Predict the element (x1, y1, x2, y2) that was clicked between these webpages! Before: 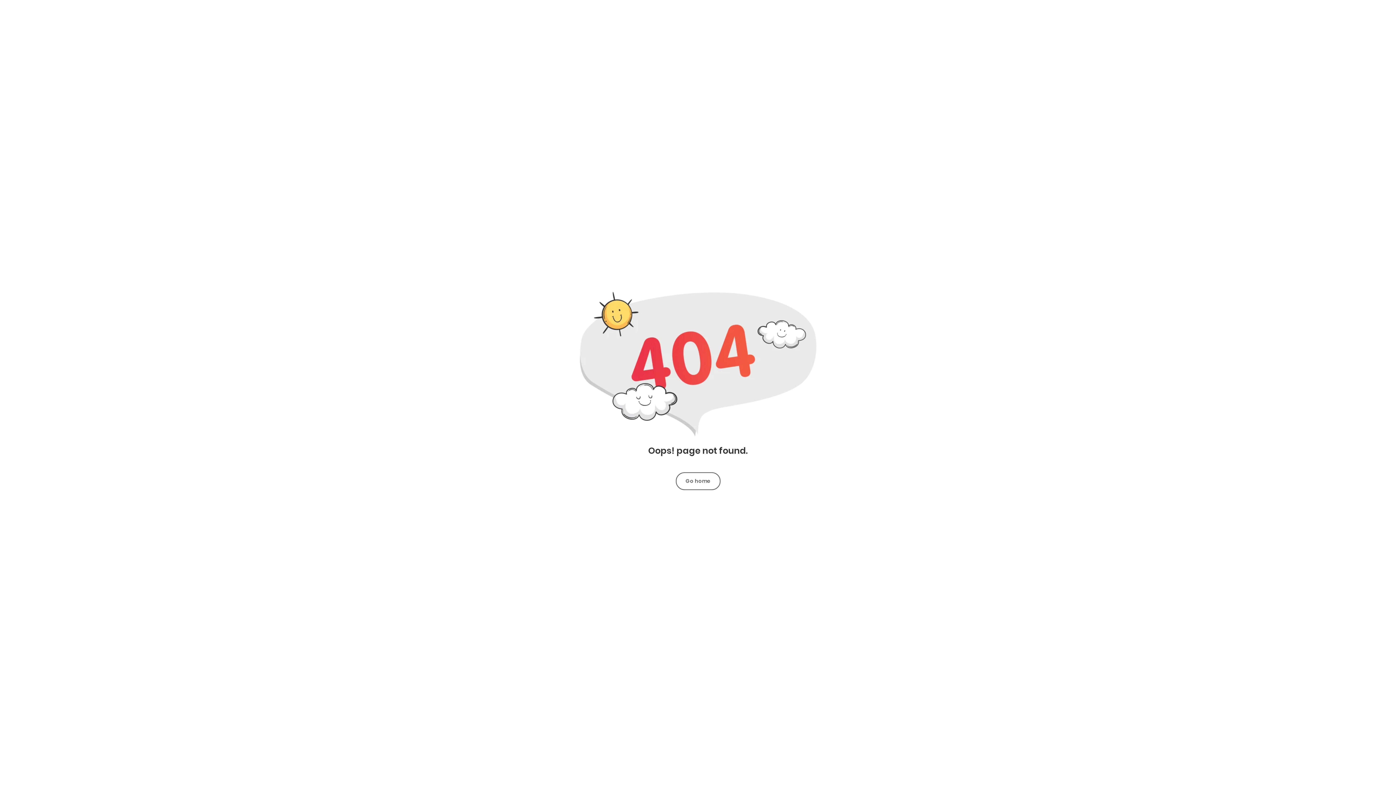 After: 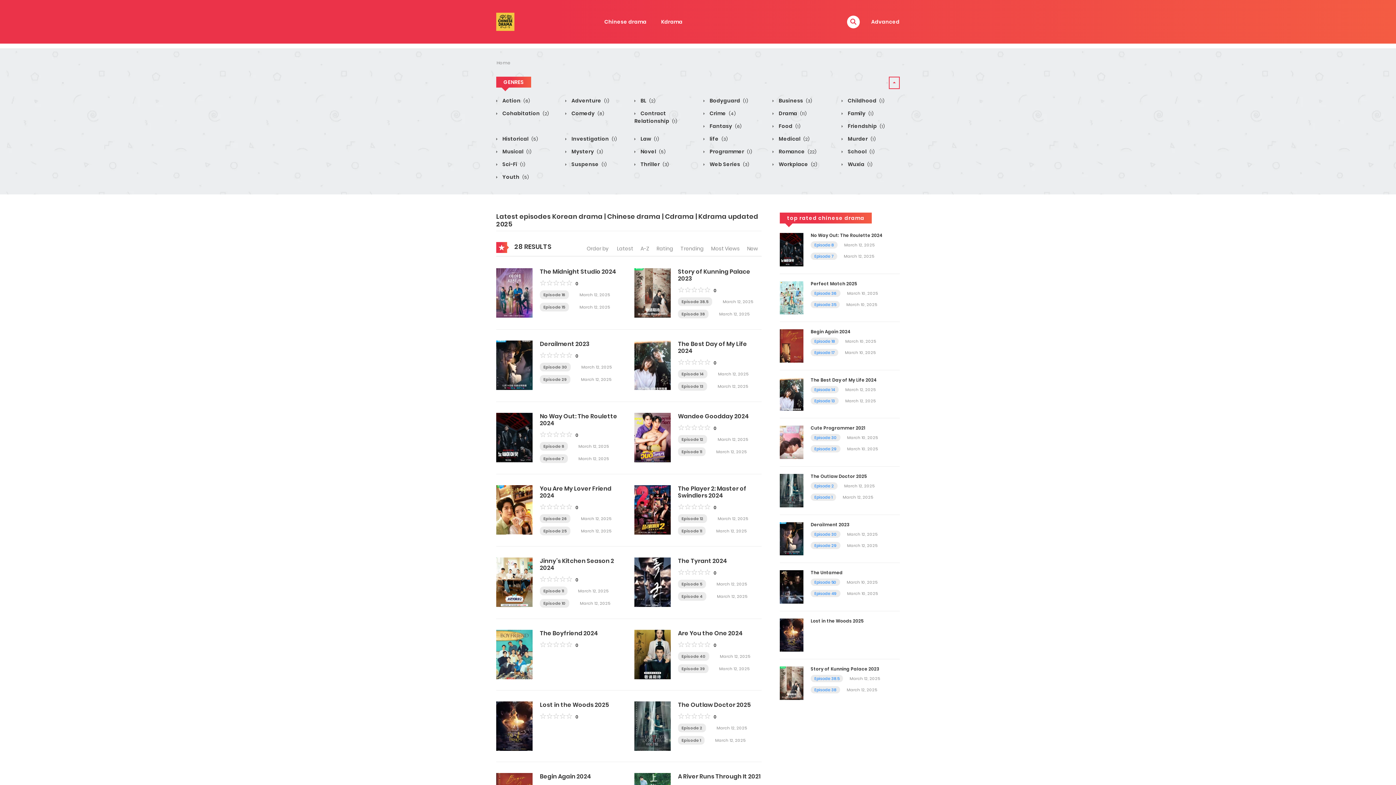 Action: bbox: (676, 472, 720, 490) label: Go home